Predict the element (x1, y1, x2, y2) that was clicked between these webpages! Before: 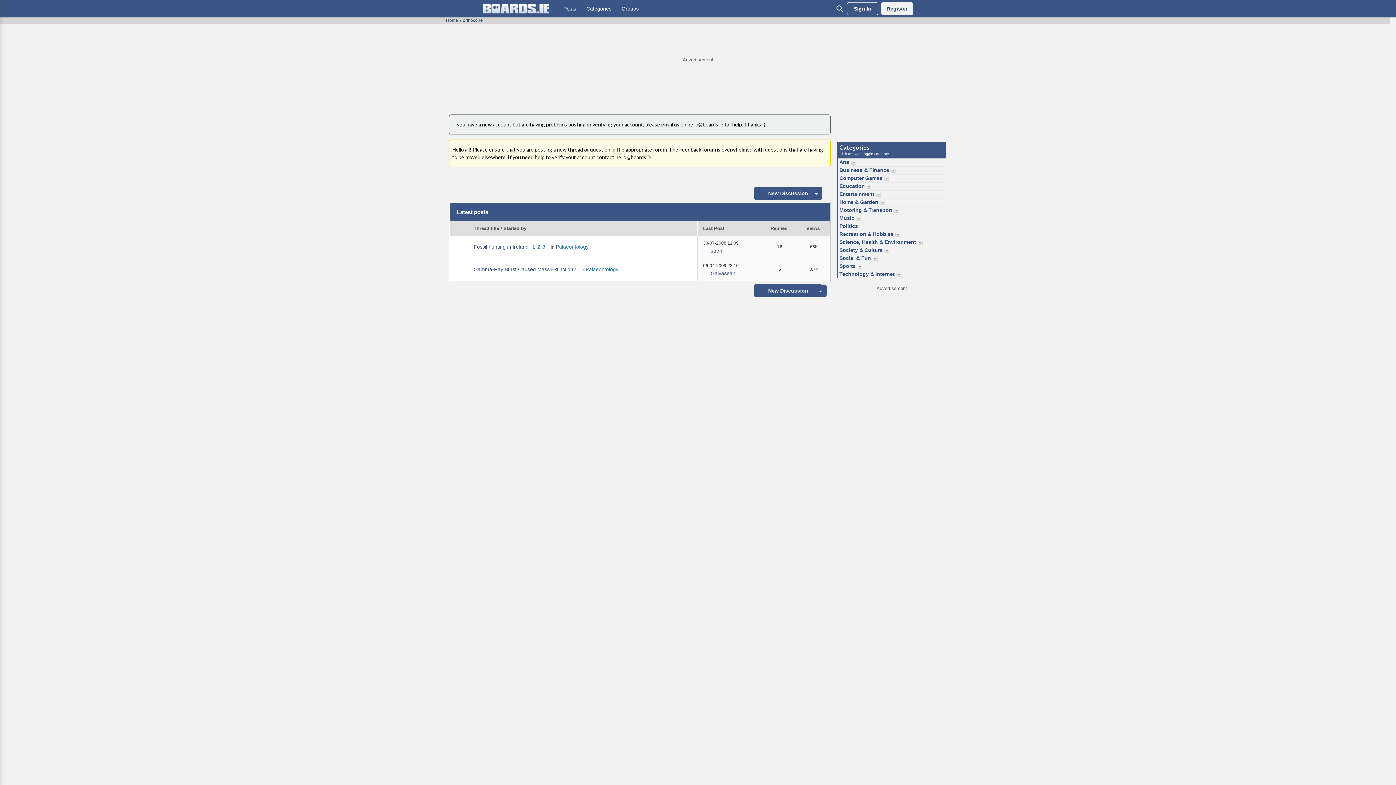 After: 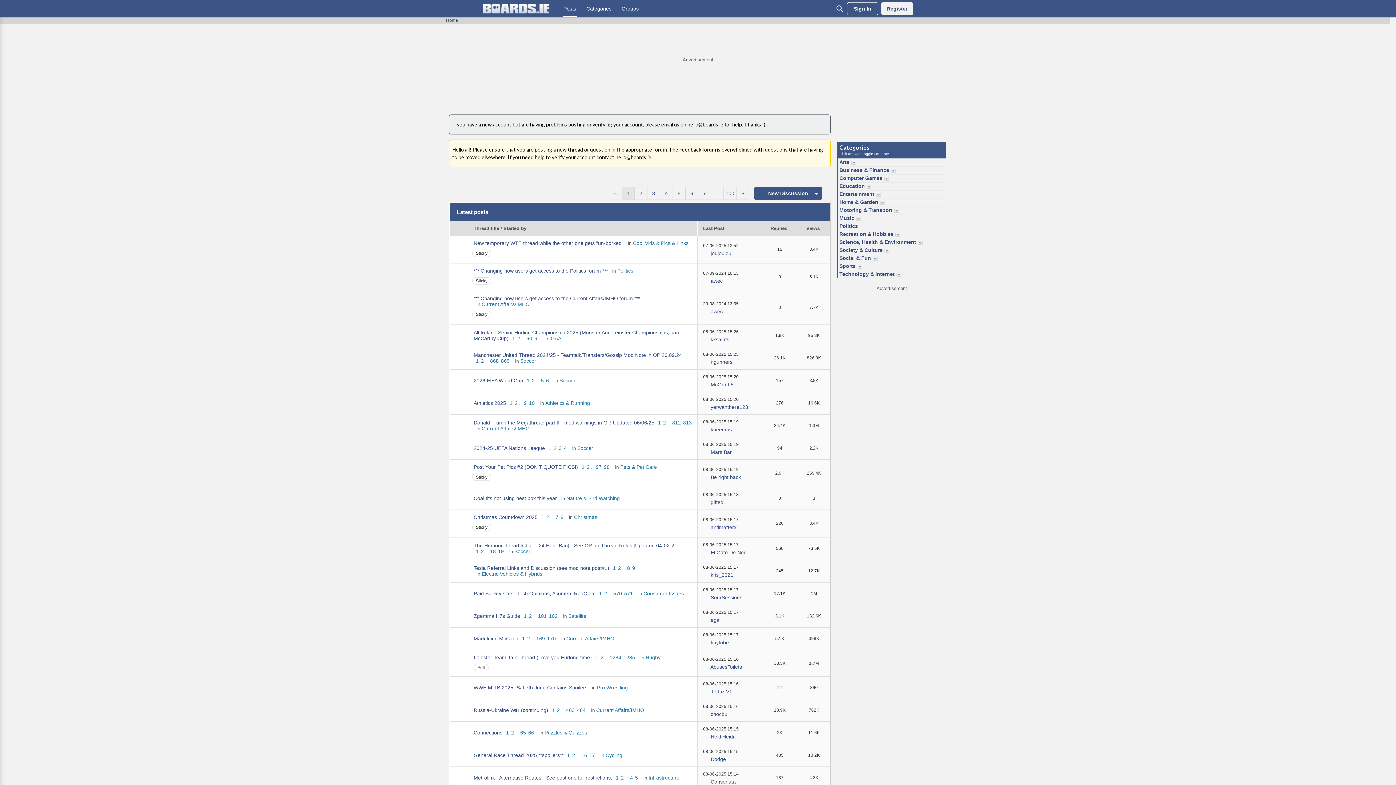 Action: bbox: (560, 2, 579, 15) label: Posts